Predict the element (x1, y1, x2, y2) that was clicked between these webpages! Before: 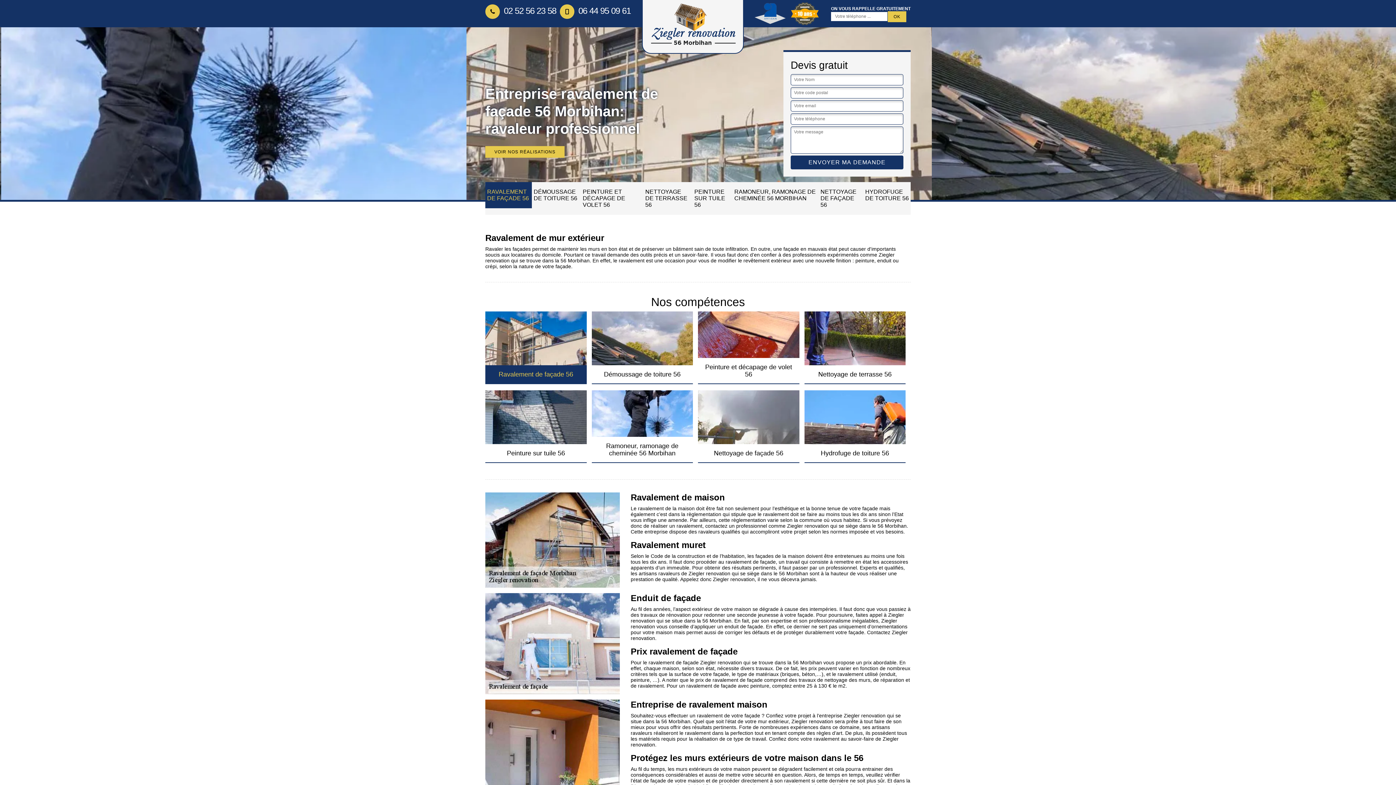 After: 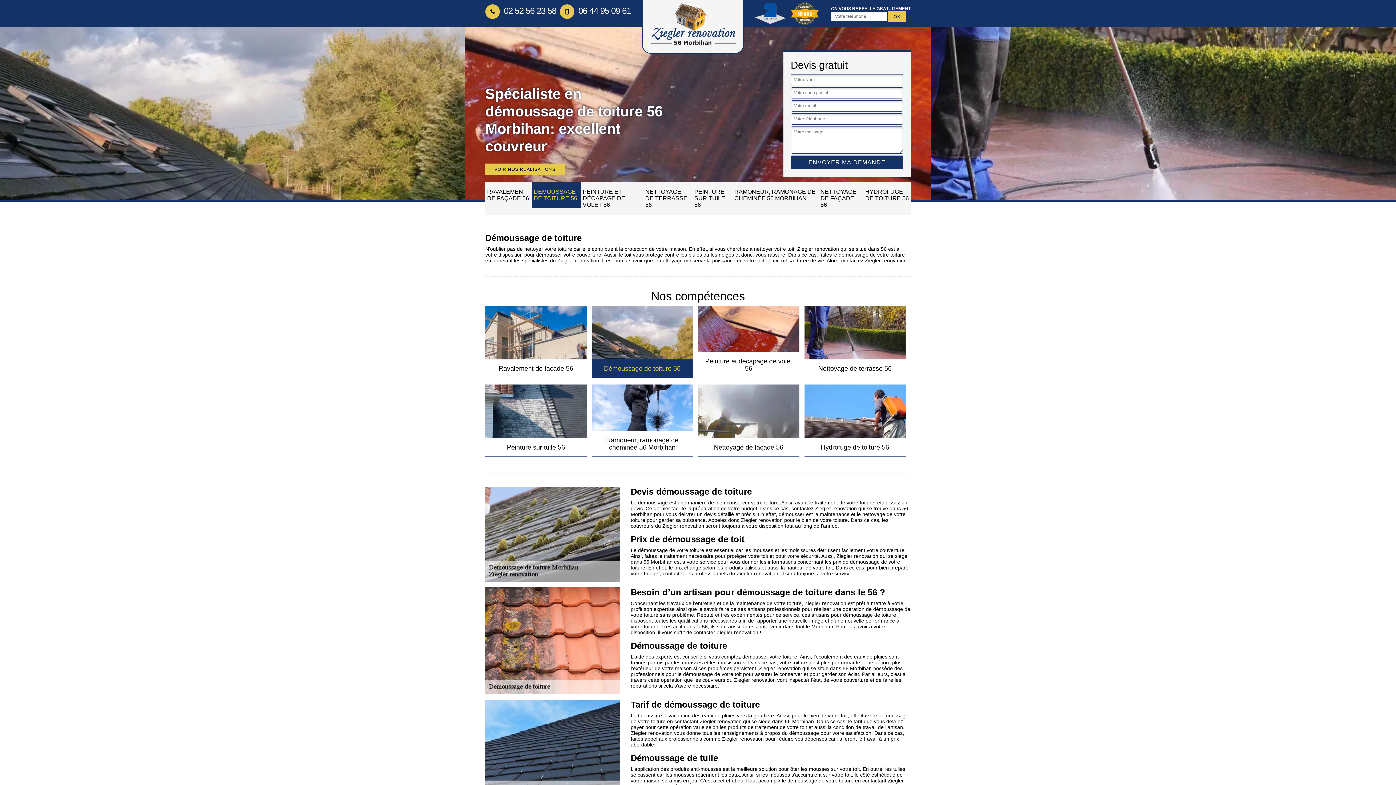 Action: bbox: (591, 311, 693, 384) label: Démoussage de toiture 56